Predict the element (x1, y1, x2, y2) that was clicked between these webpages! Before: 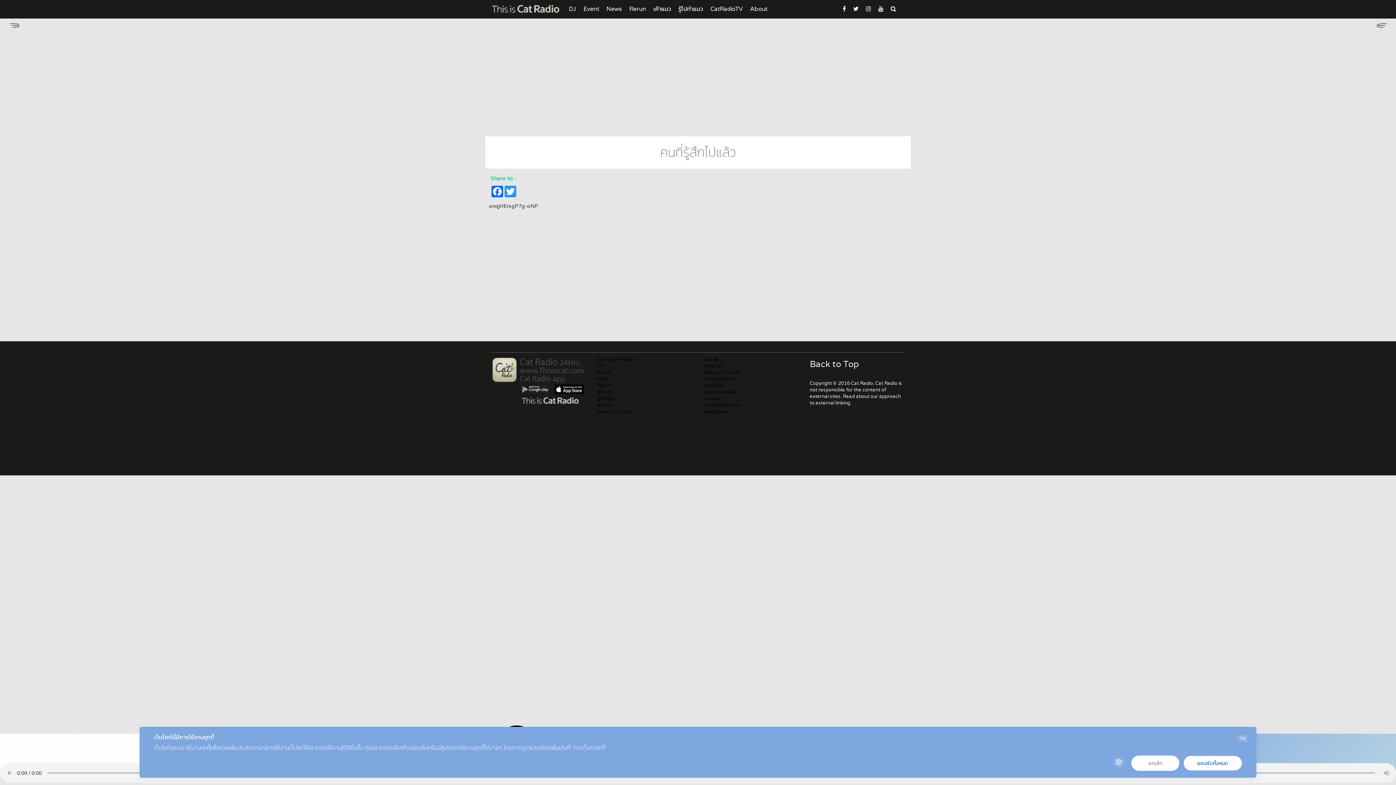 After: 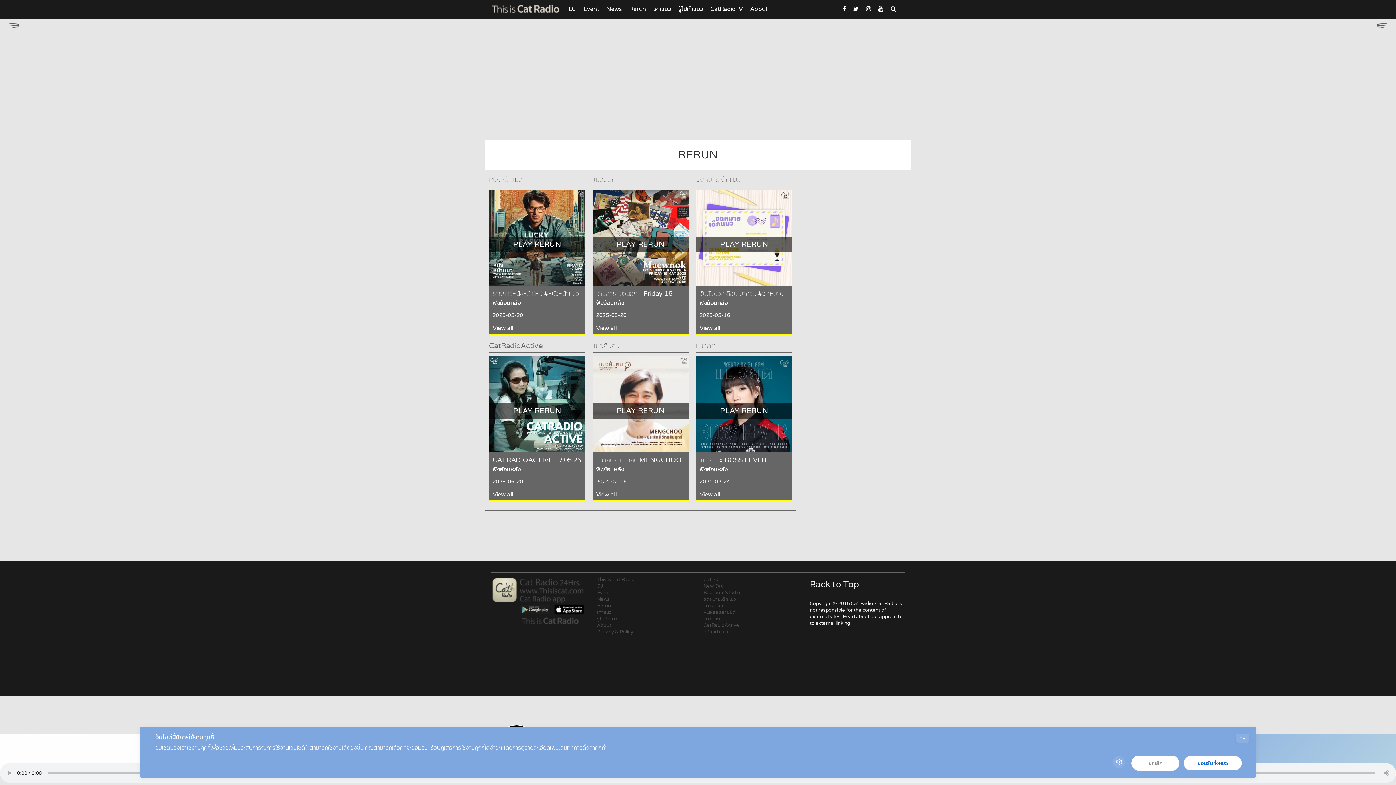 Action: bbox: (597, 382, 611, 388) label: Rerun